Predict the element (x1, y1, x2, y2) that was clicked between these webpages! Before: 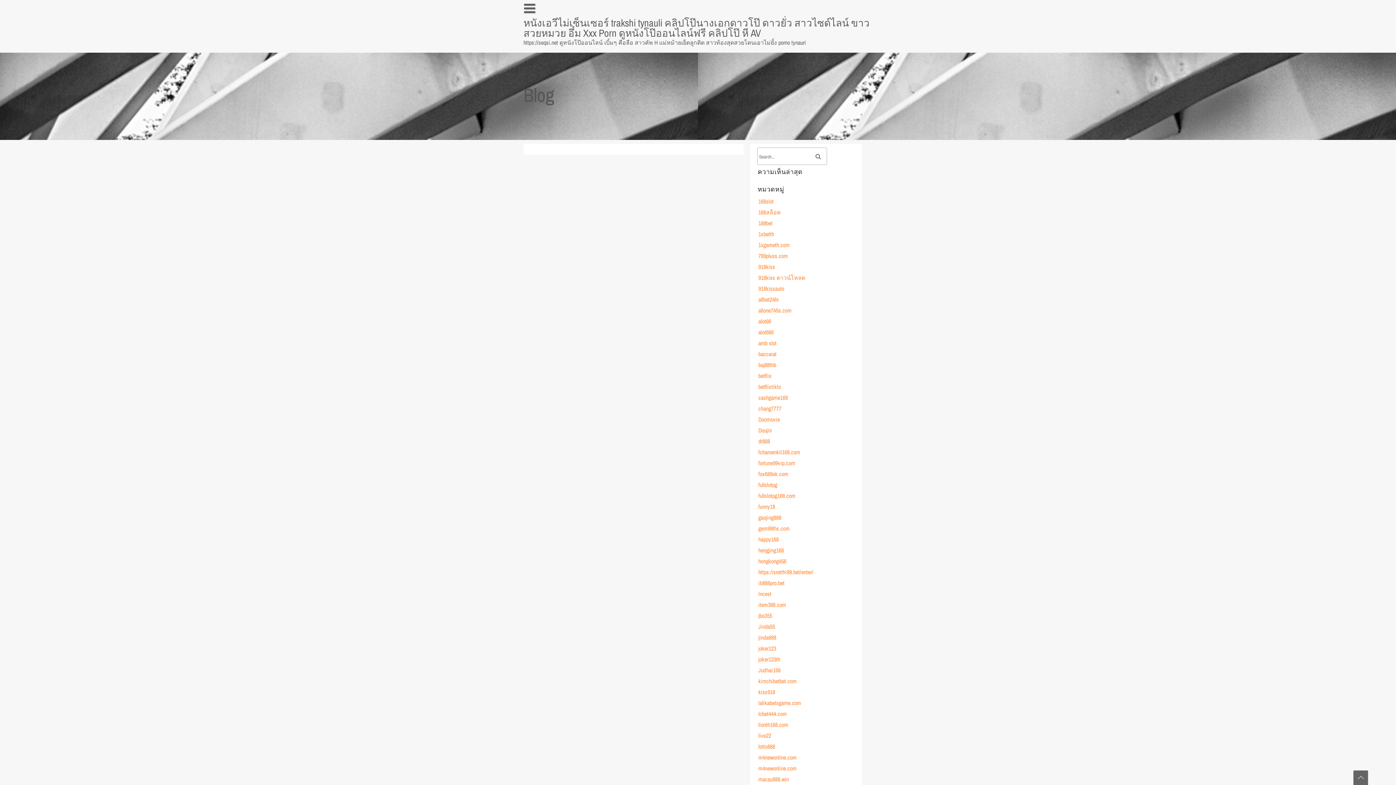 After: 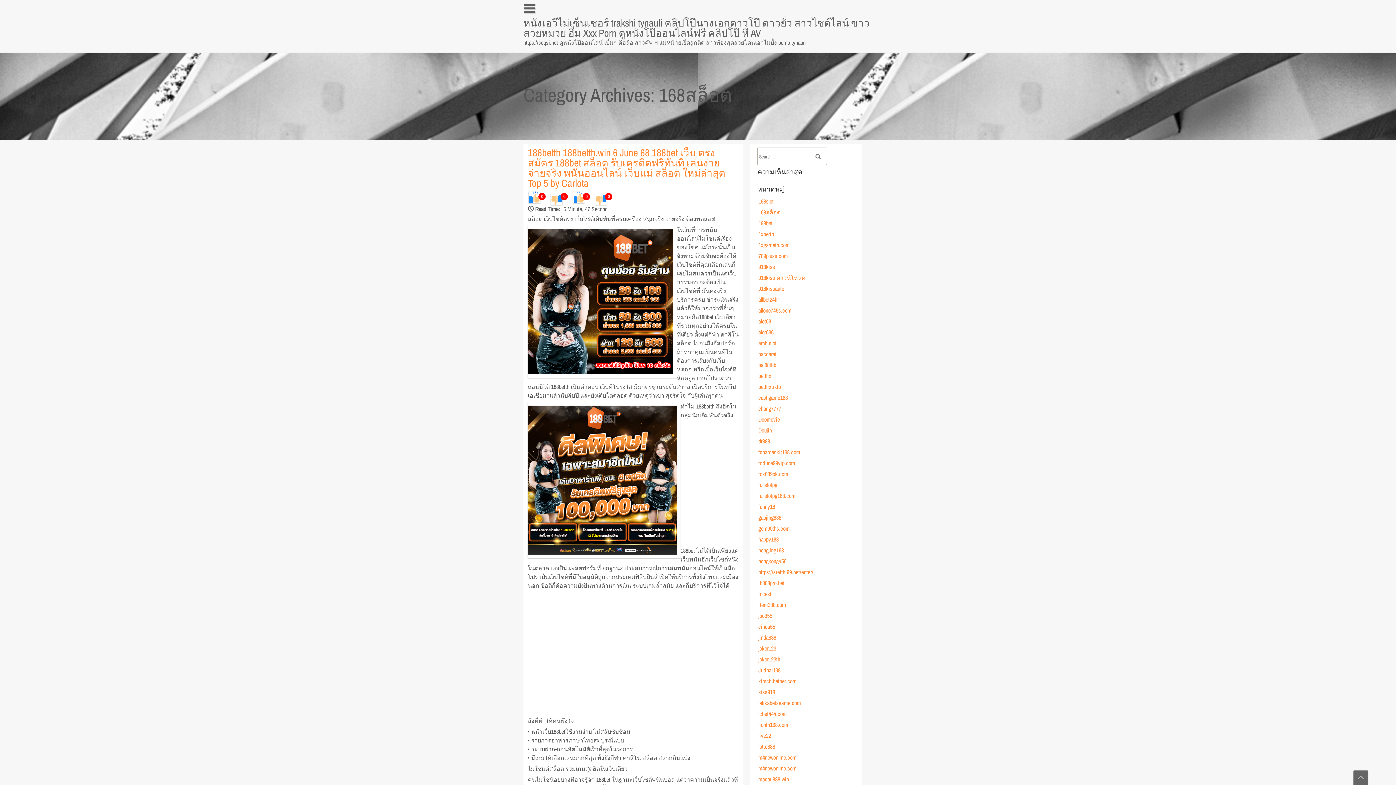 Action: label: 168สล็อต bbox: (758, 208, 780, 216)